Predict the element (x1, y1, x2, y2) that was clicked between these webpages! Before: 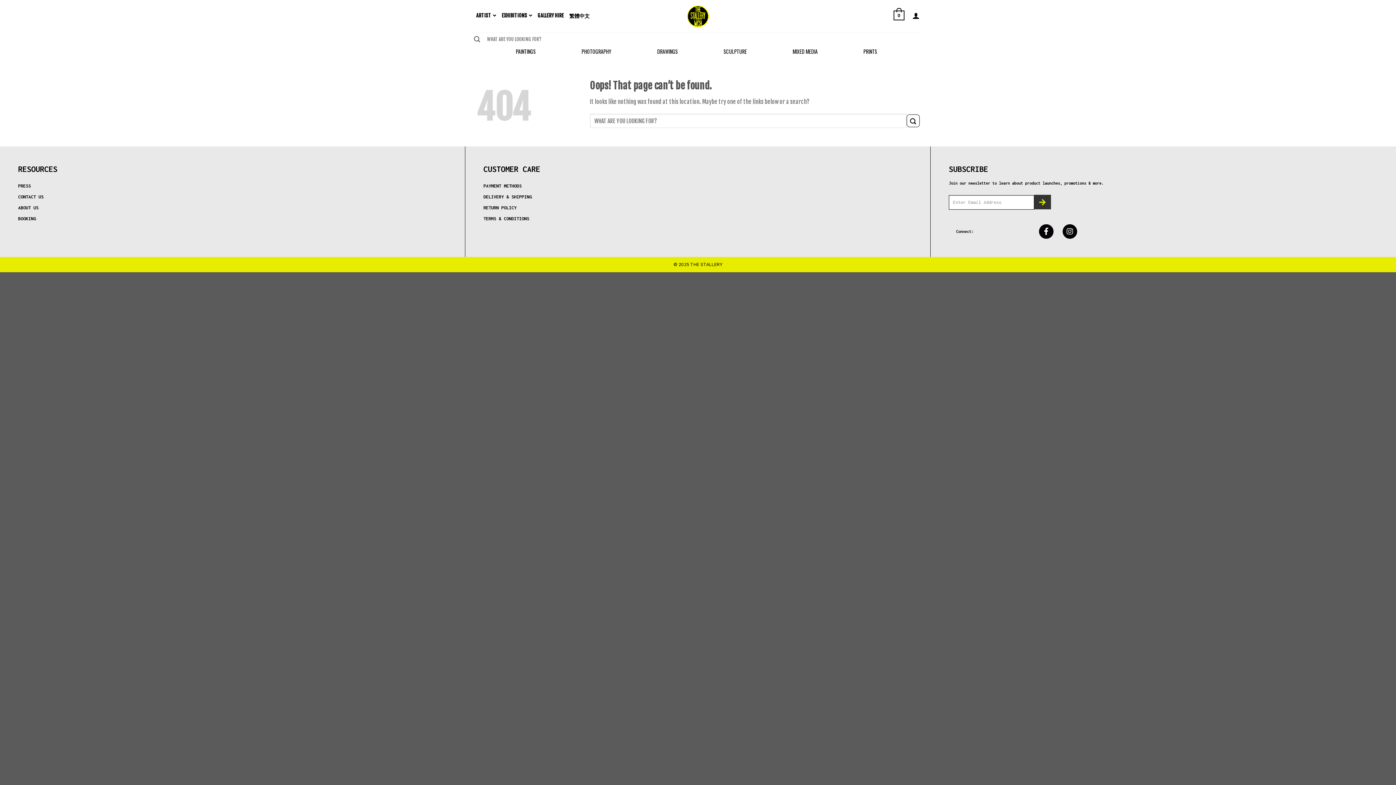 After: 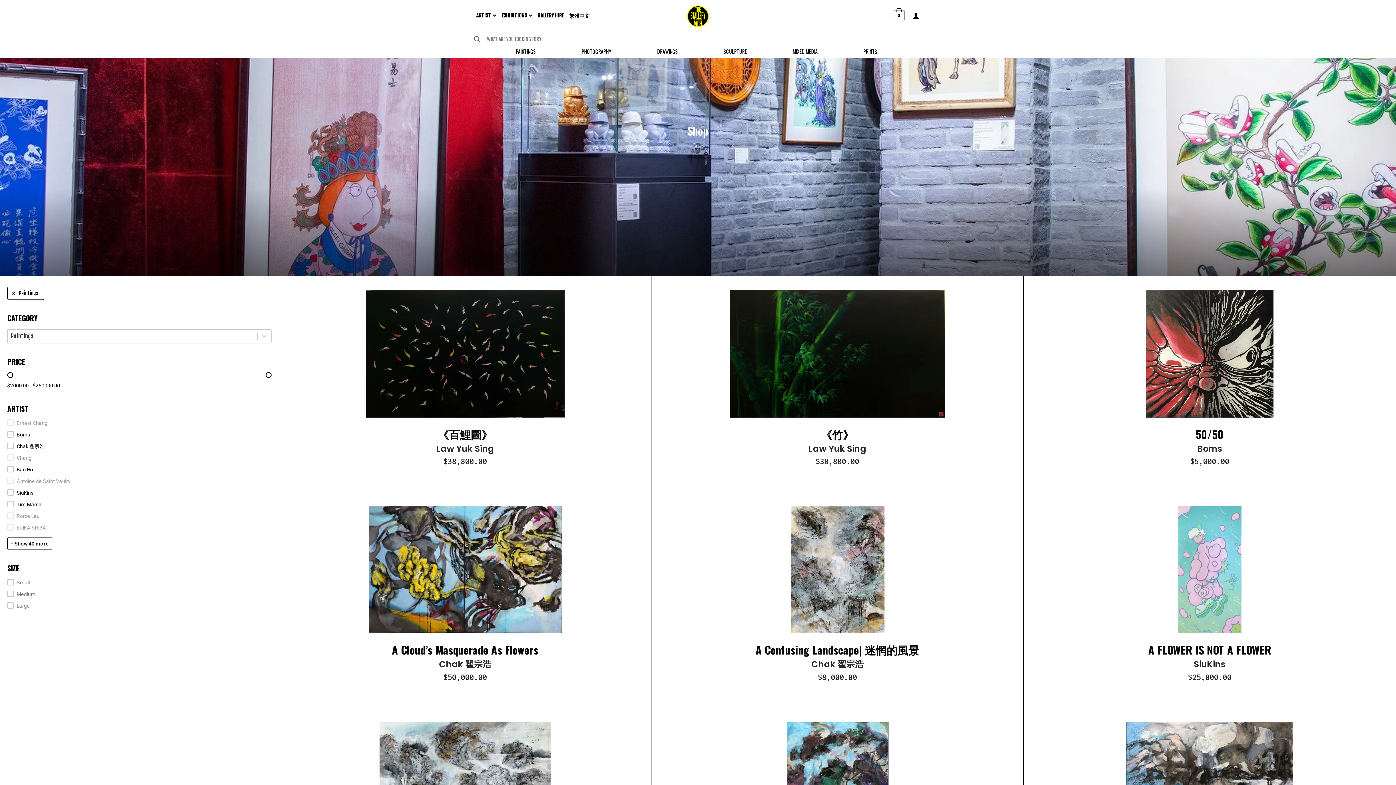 Action: bbox: (515, 47, 535, 55) label: PAINTINGS